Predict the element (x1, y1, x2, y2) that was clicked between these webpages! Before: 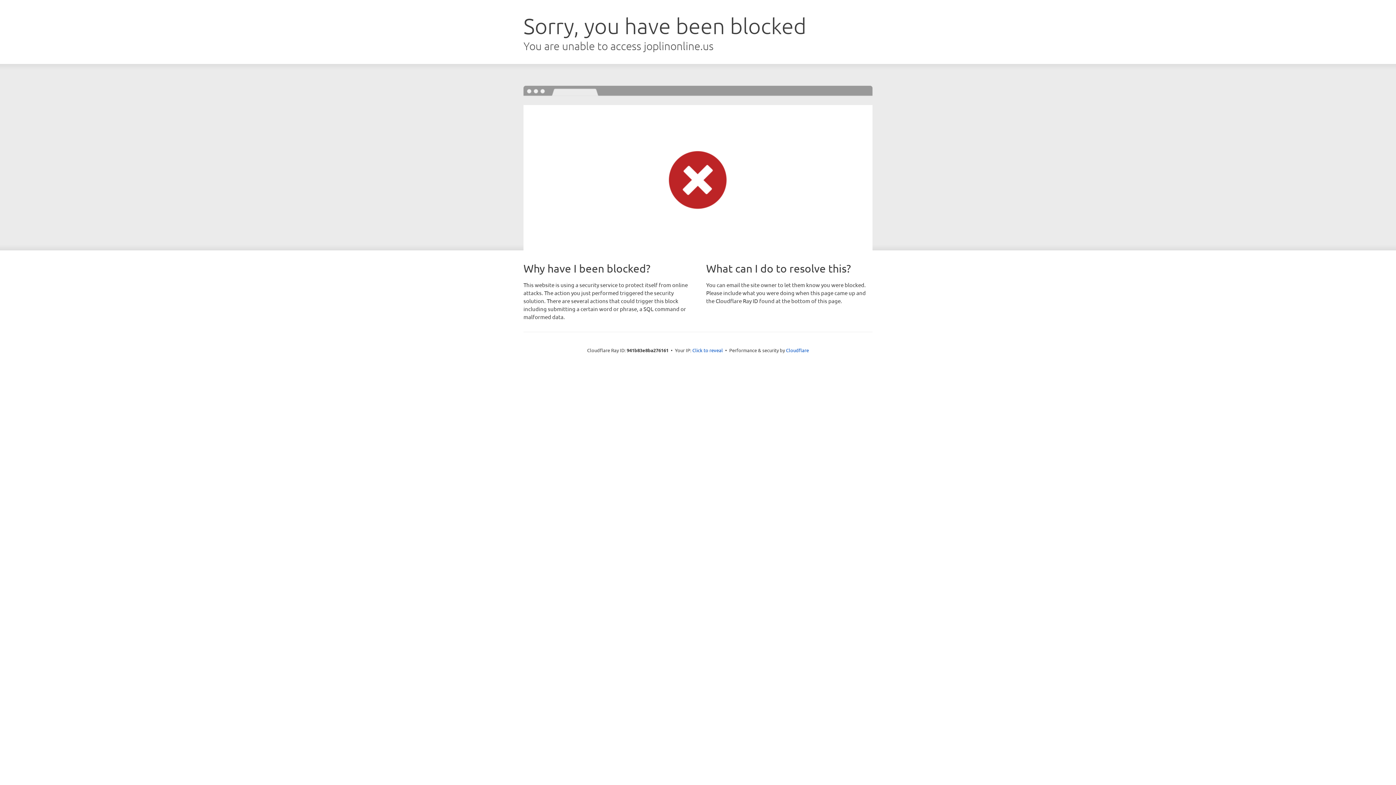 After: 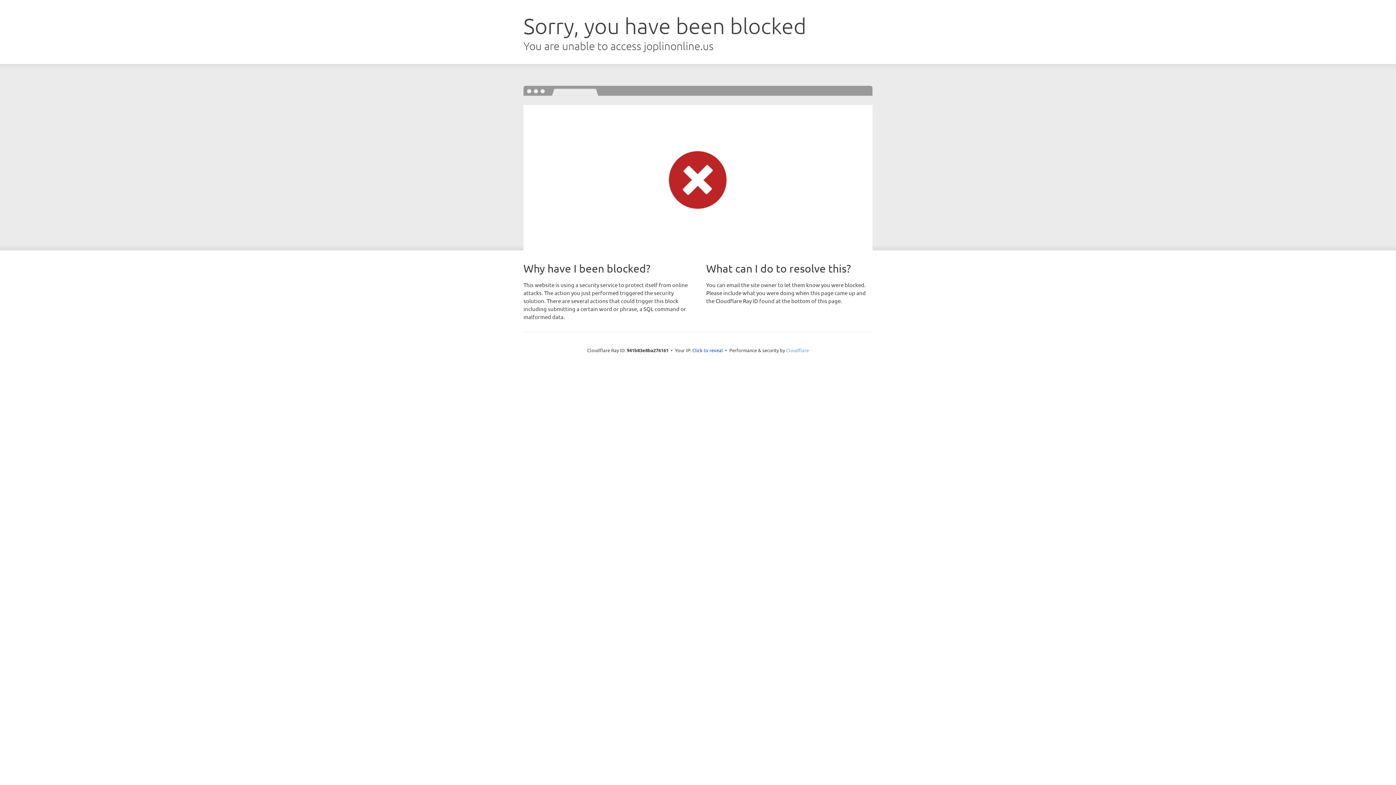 Action: label: Cloudflare bbox: (786, 347, 809, 353)